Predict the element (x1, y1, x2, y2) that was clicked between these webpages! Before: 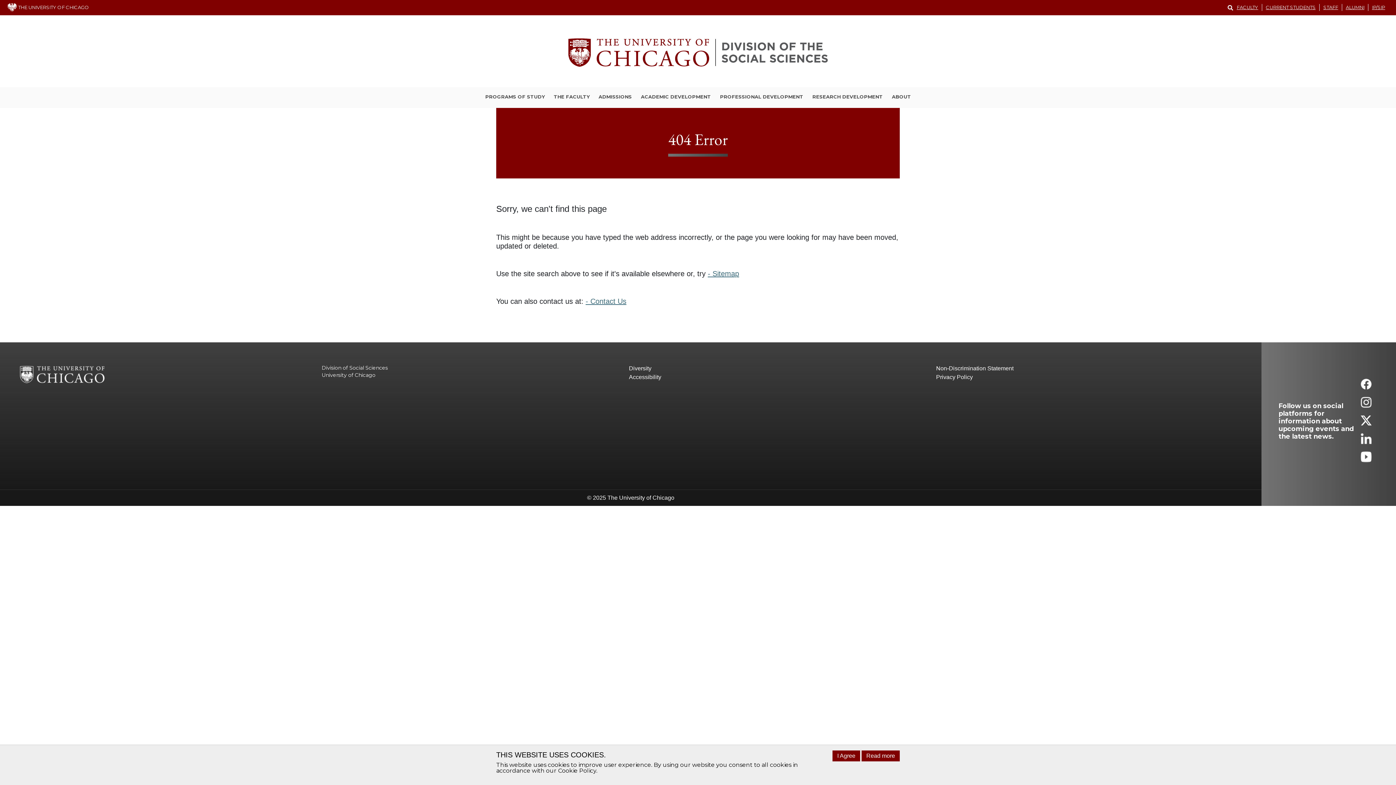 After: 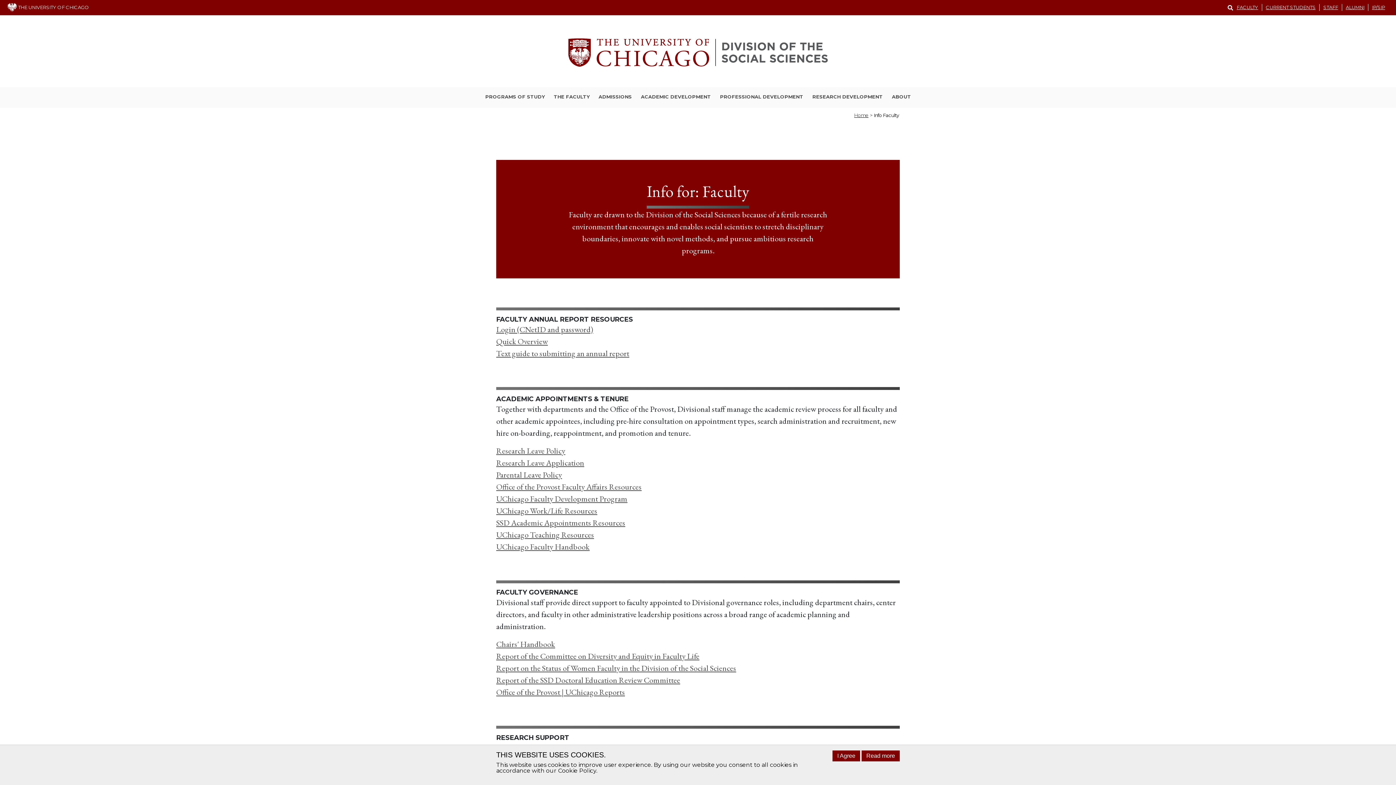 Action: label: FACULTY bbox: (1233, 4, 1262, 10)